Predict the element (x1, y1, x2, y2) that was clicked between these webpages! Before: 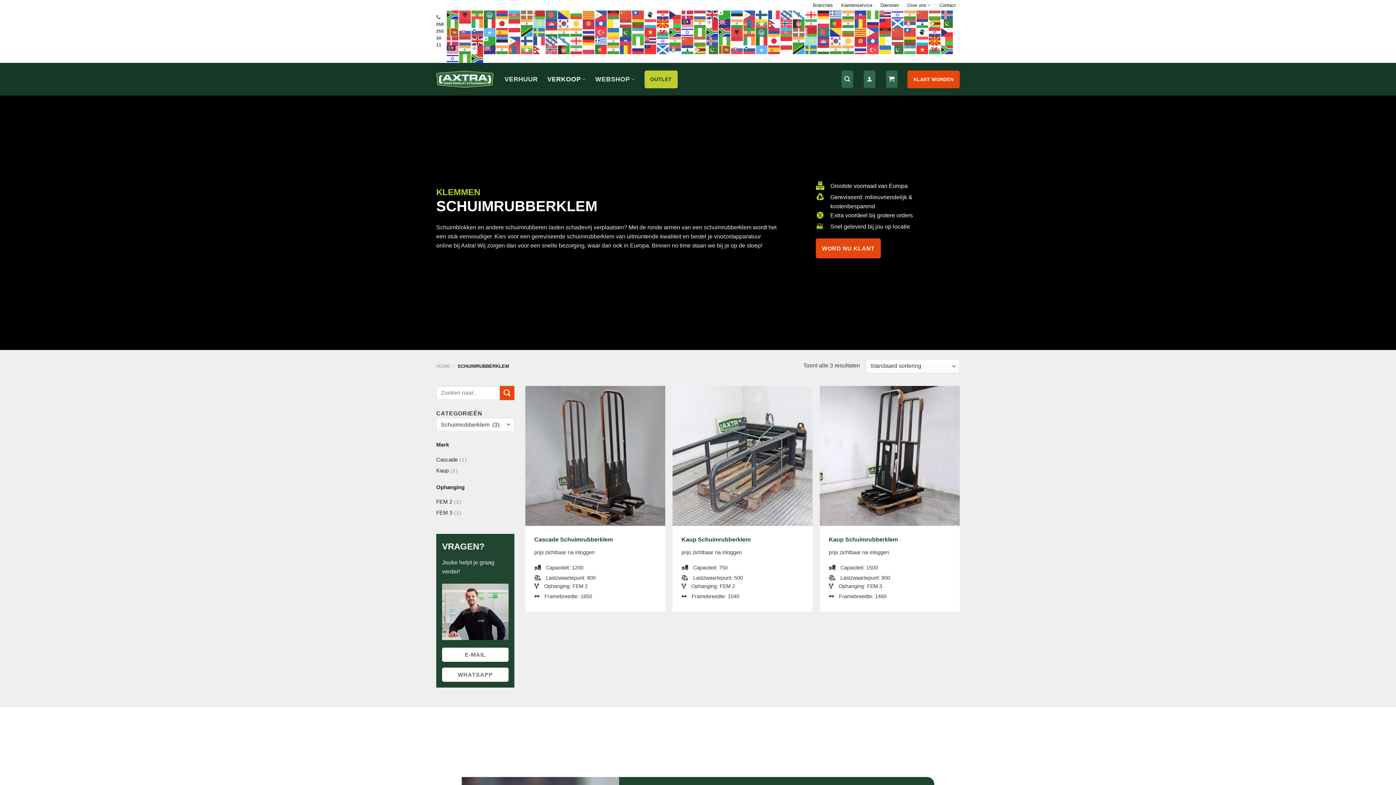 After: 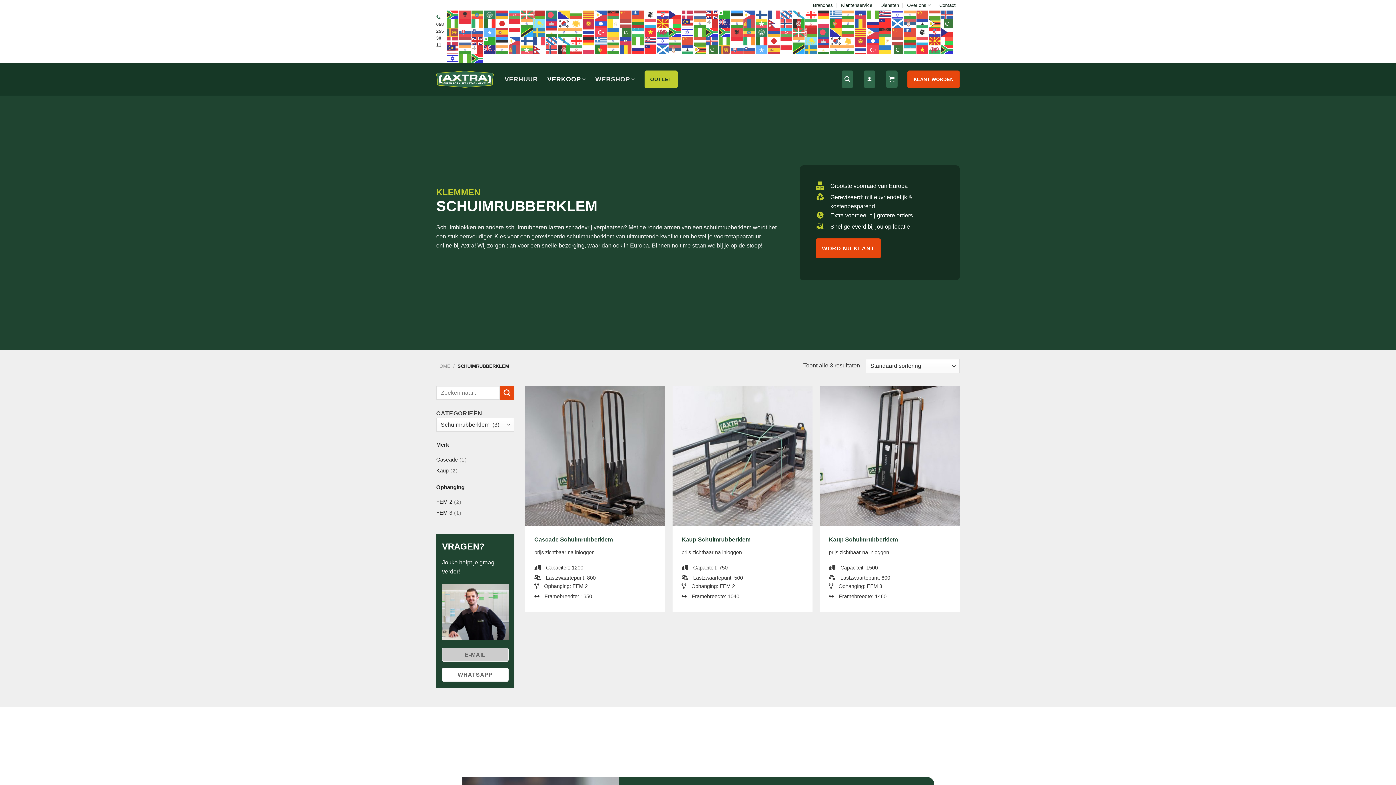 Action: bbox: (442, 665, 508, 679) label: E-MAIL